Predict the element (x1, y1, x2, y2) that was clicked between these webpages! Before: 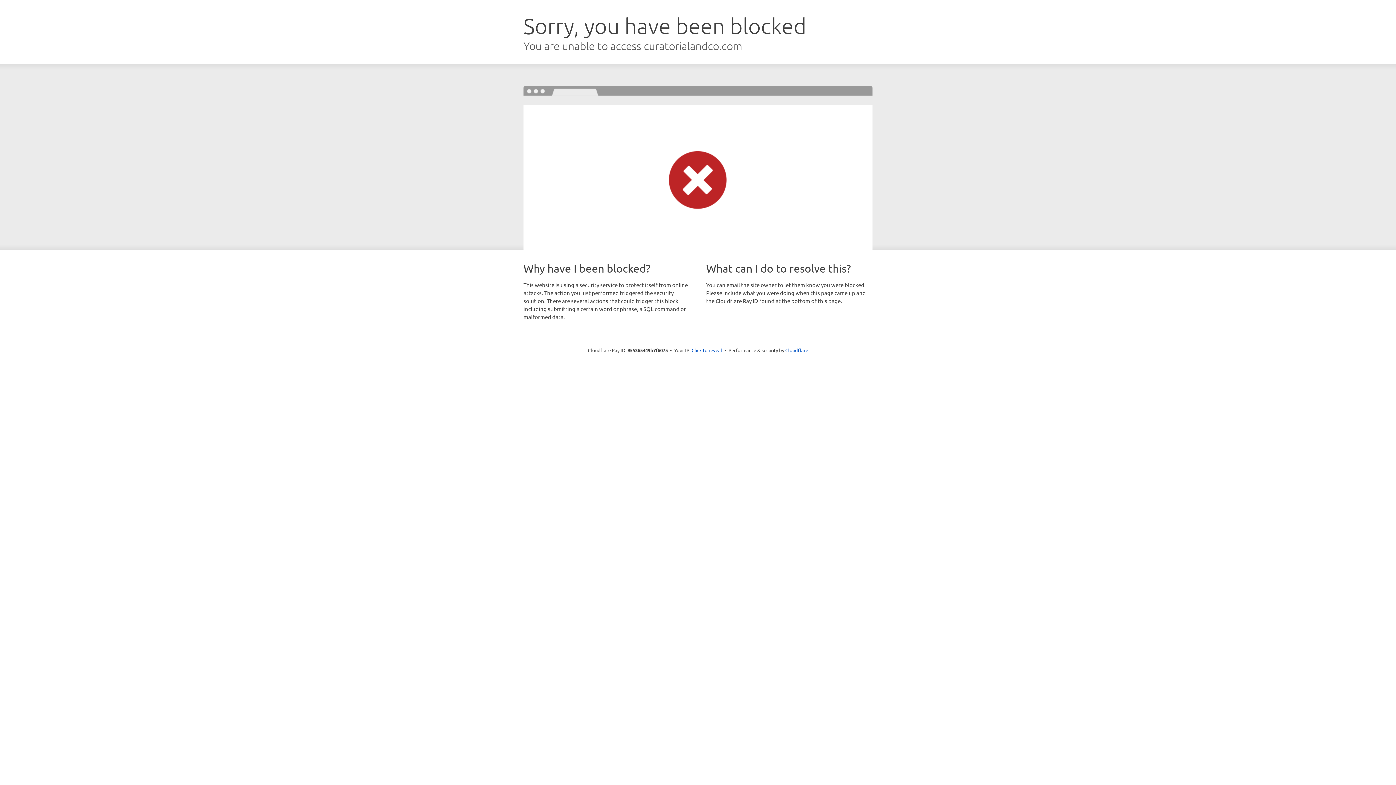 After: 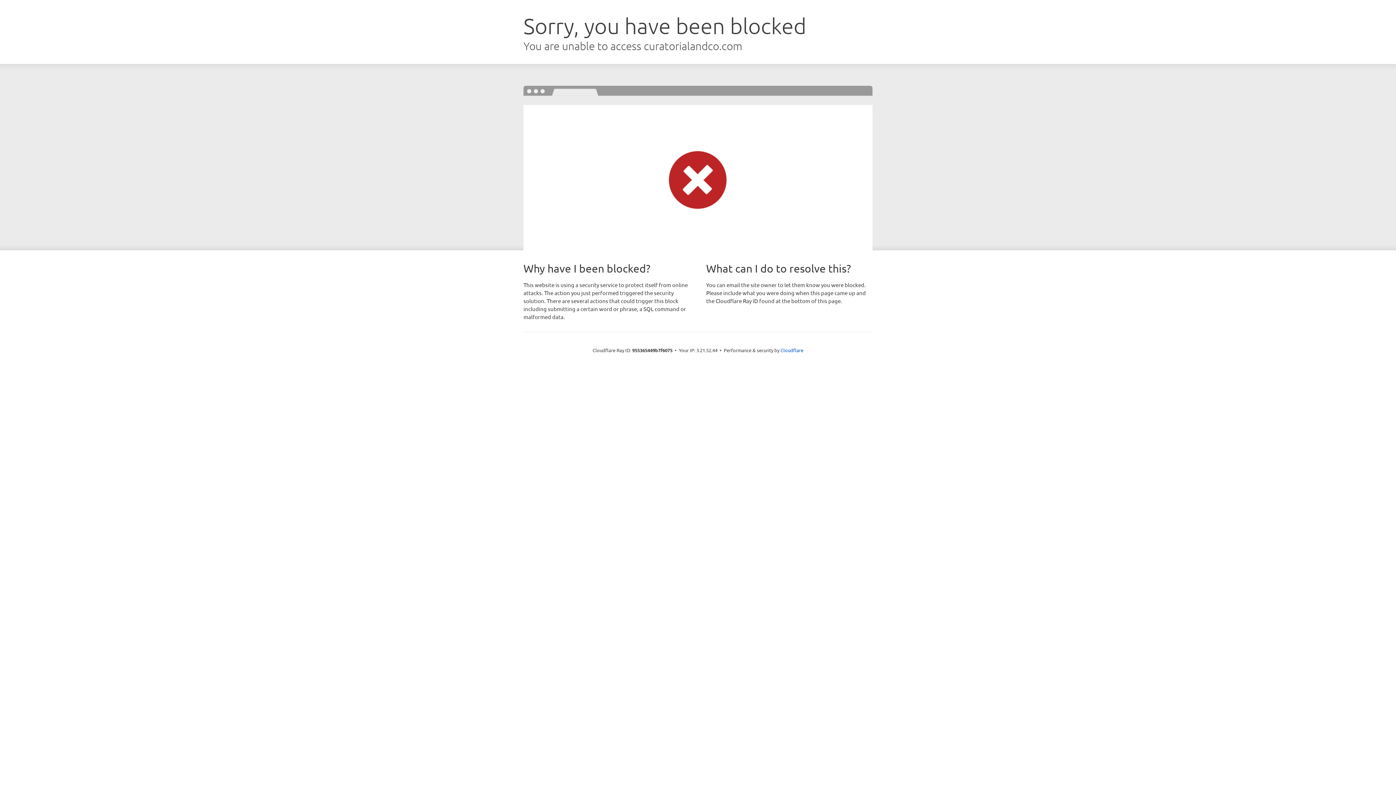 Action: bbox: (691, 346, 722, 353) label: Click to reveal